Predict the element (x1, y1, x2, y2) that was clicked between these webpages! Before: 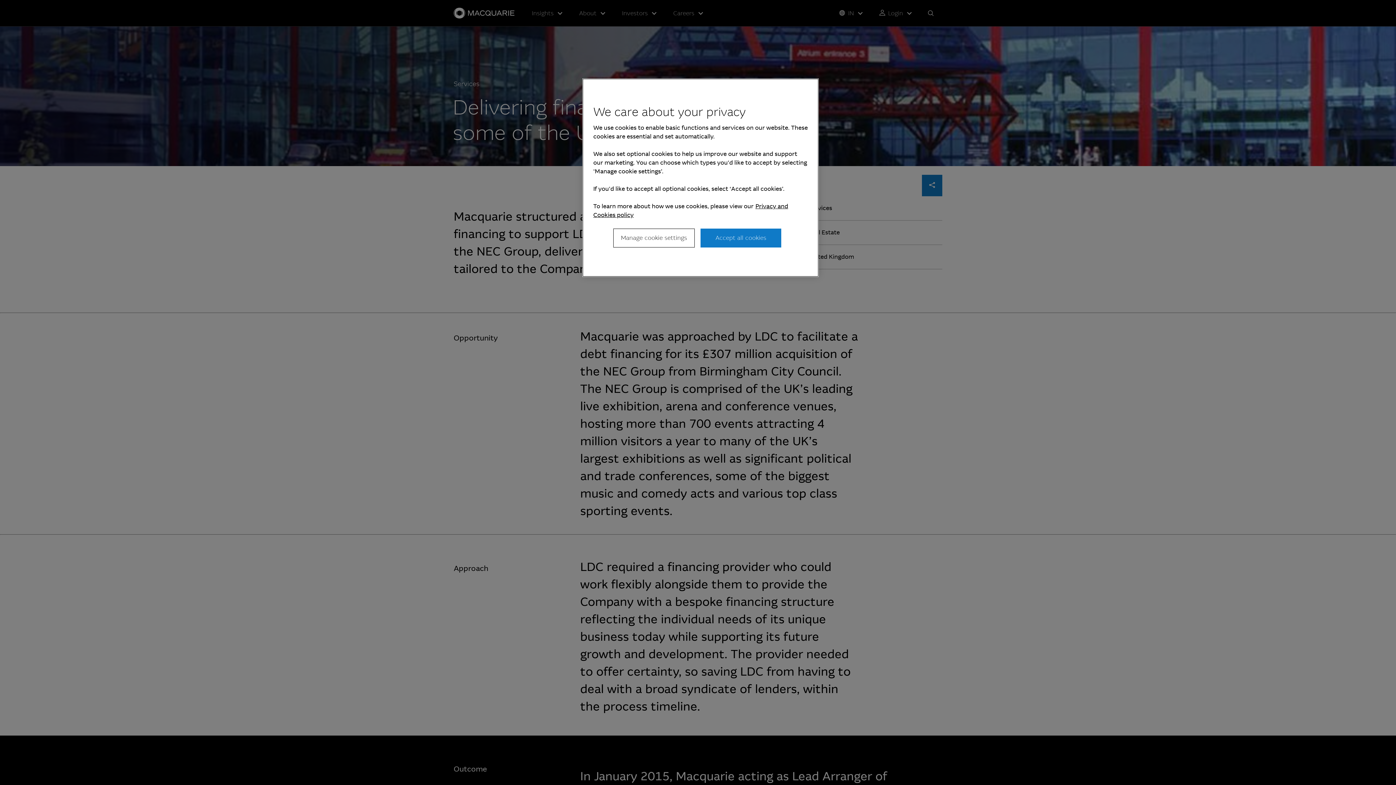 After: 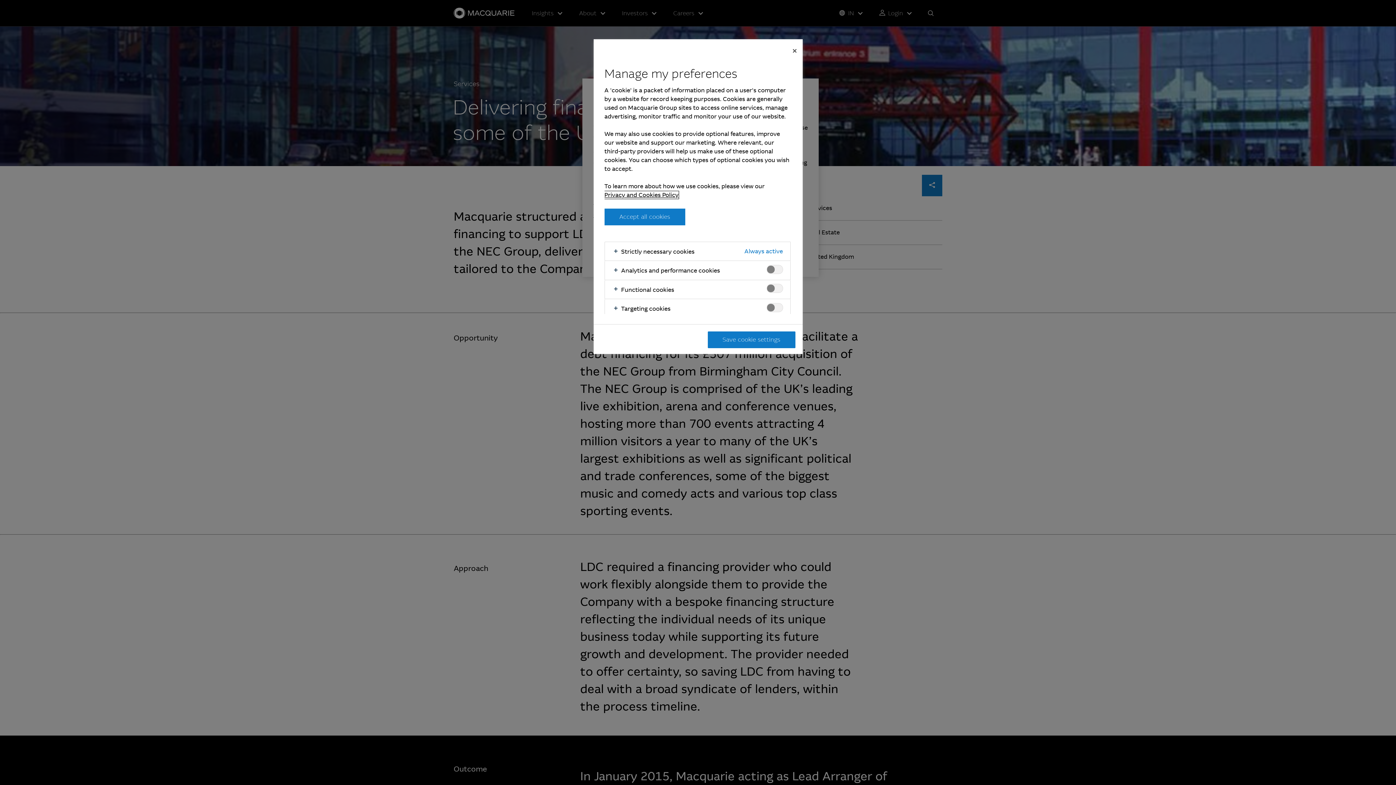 Action: label: Manage cookie settings bbox: (613, 228, 694, 247)